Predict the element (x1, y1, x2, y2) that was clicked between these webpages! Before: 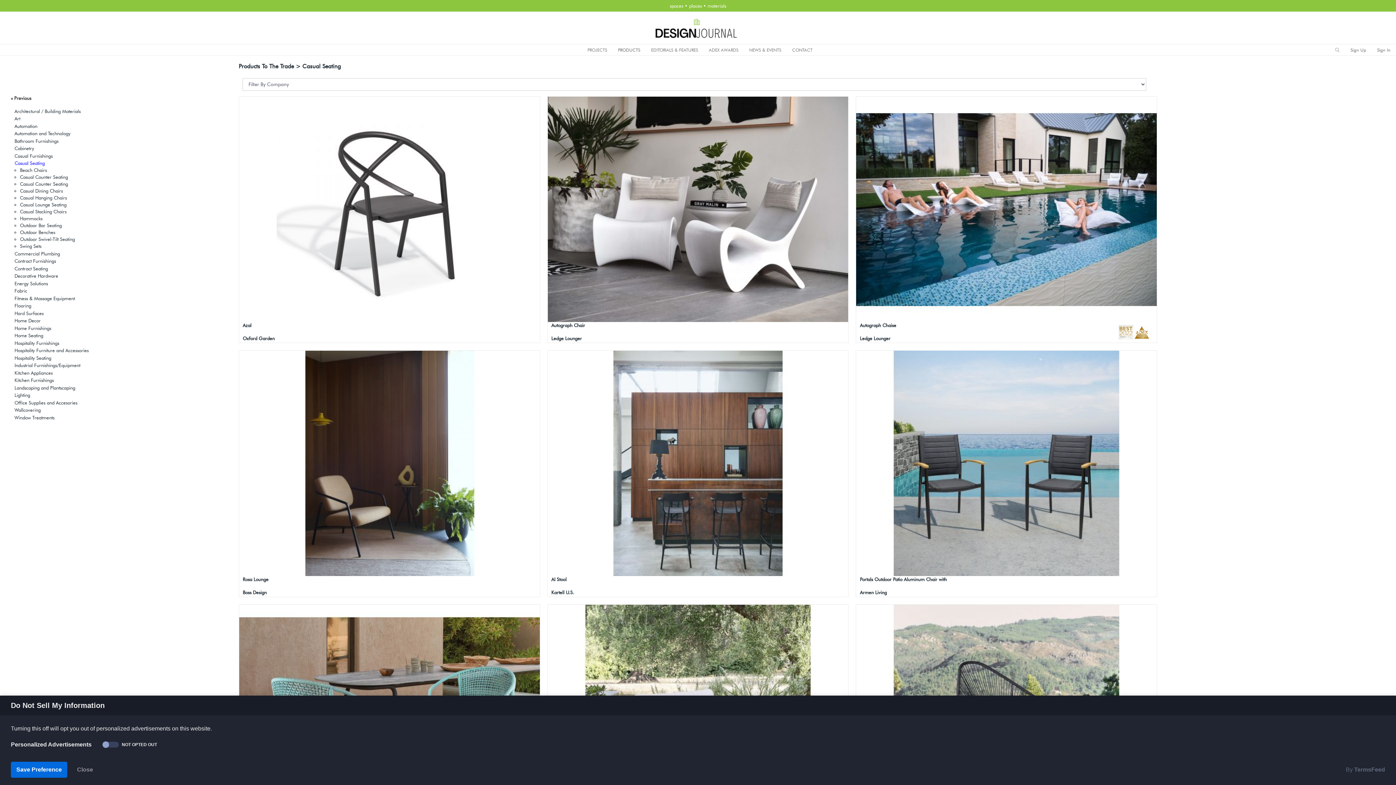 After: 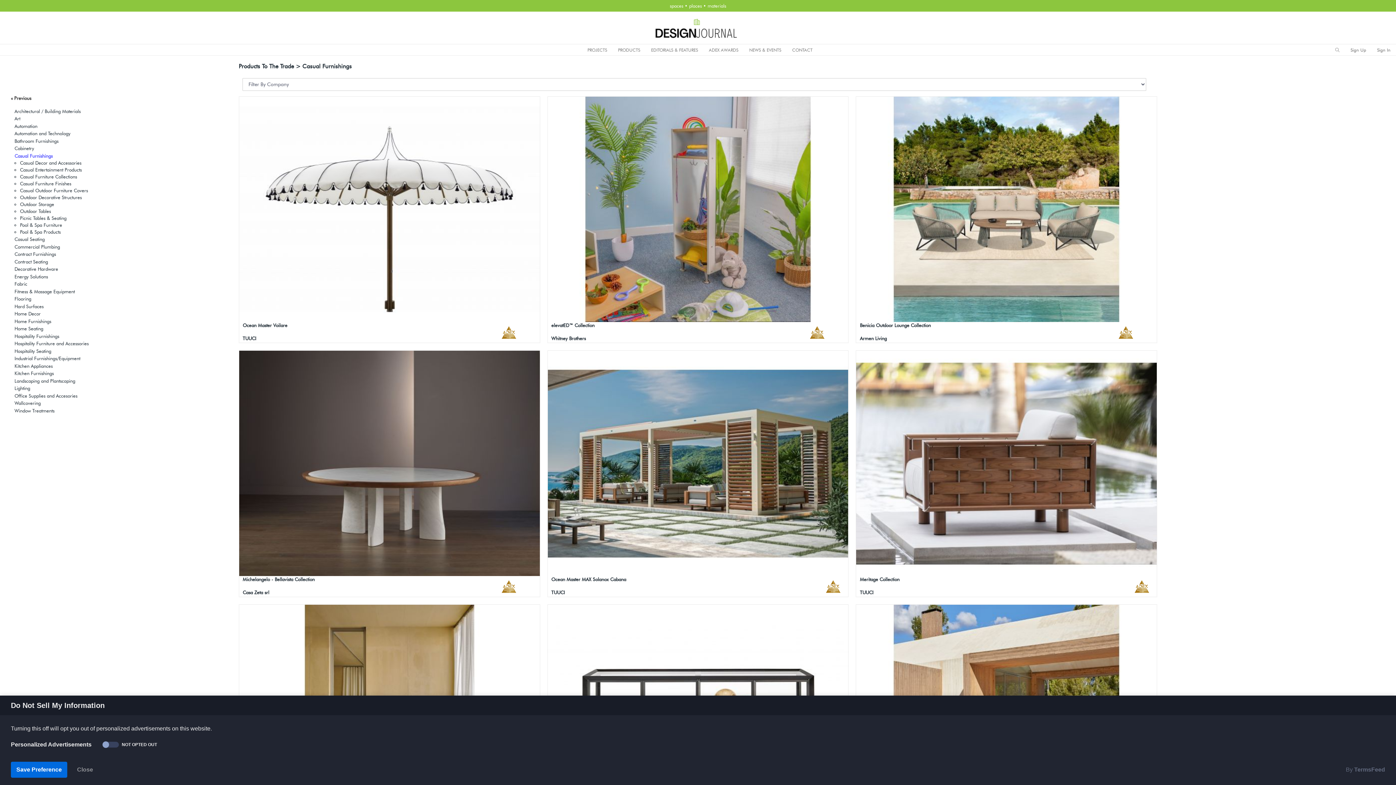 Action: bbox: (14, 153, 52, 158) label: Casual Furnishings